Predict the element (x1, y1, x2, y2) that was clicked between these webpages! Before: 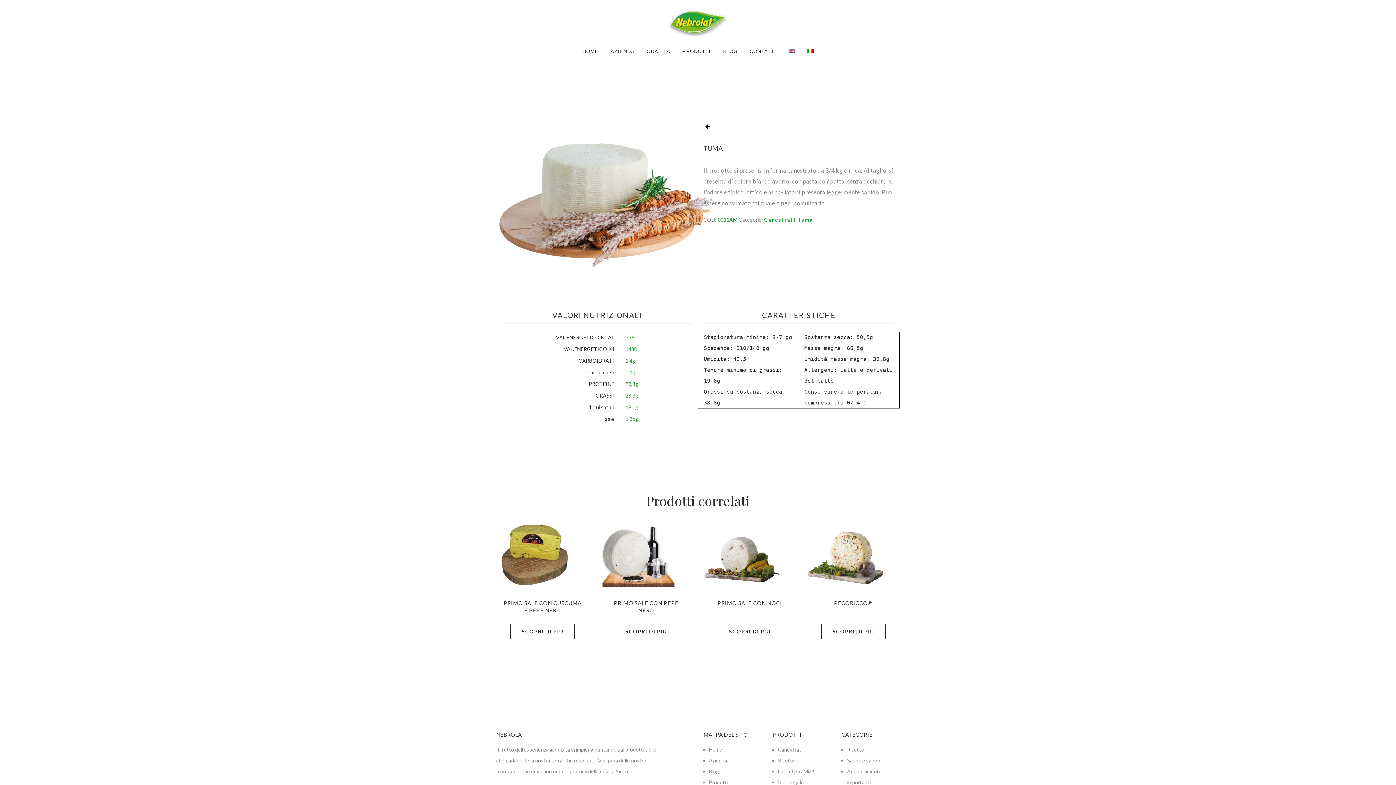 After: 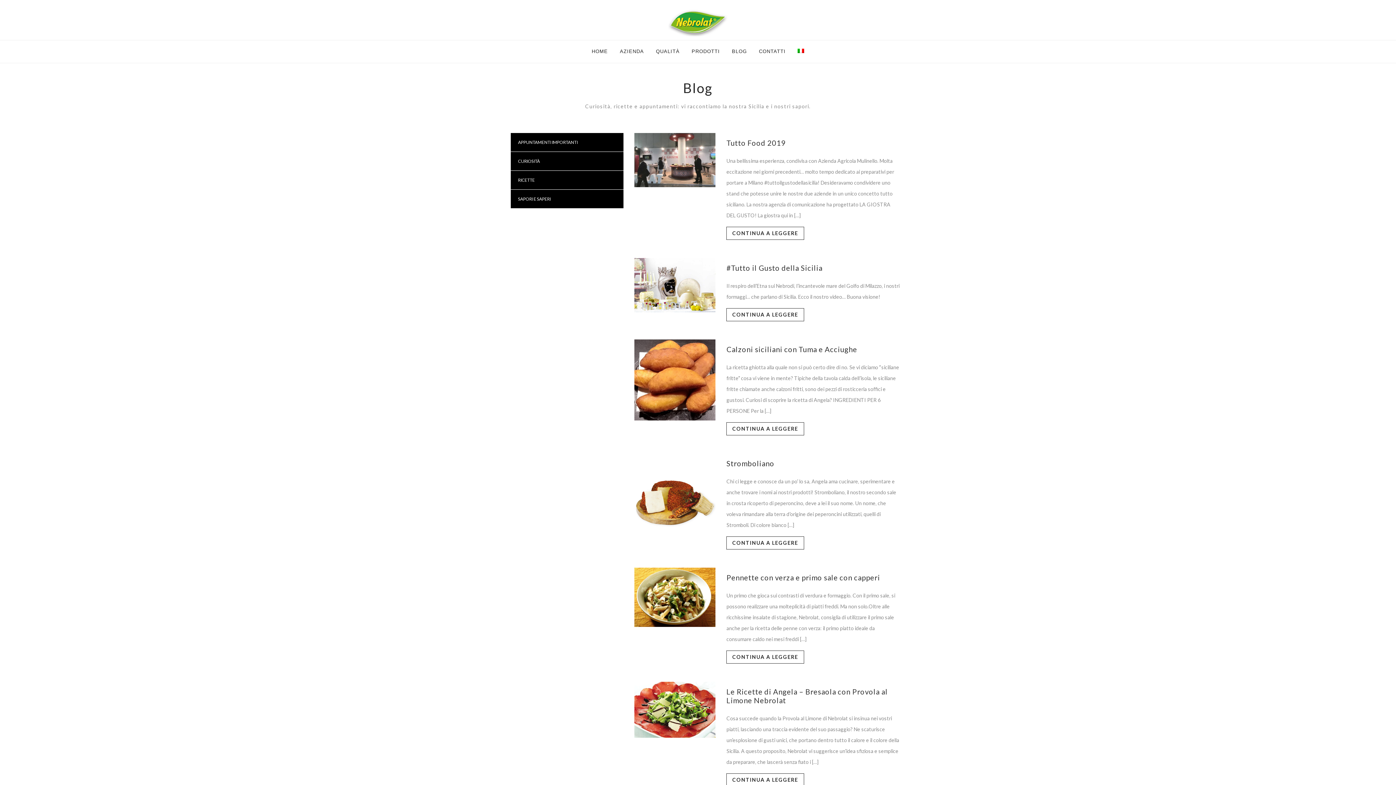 Action: label: BLOG bbox: (717, 40, 743, 62)